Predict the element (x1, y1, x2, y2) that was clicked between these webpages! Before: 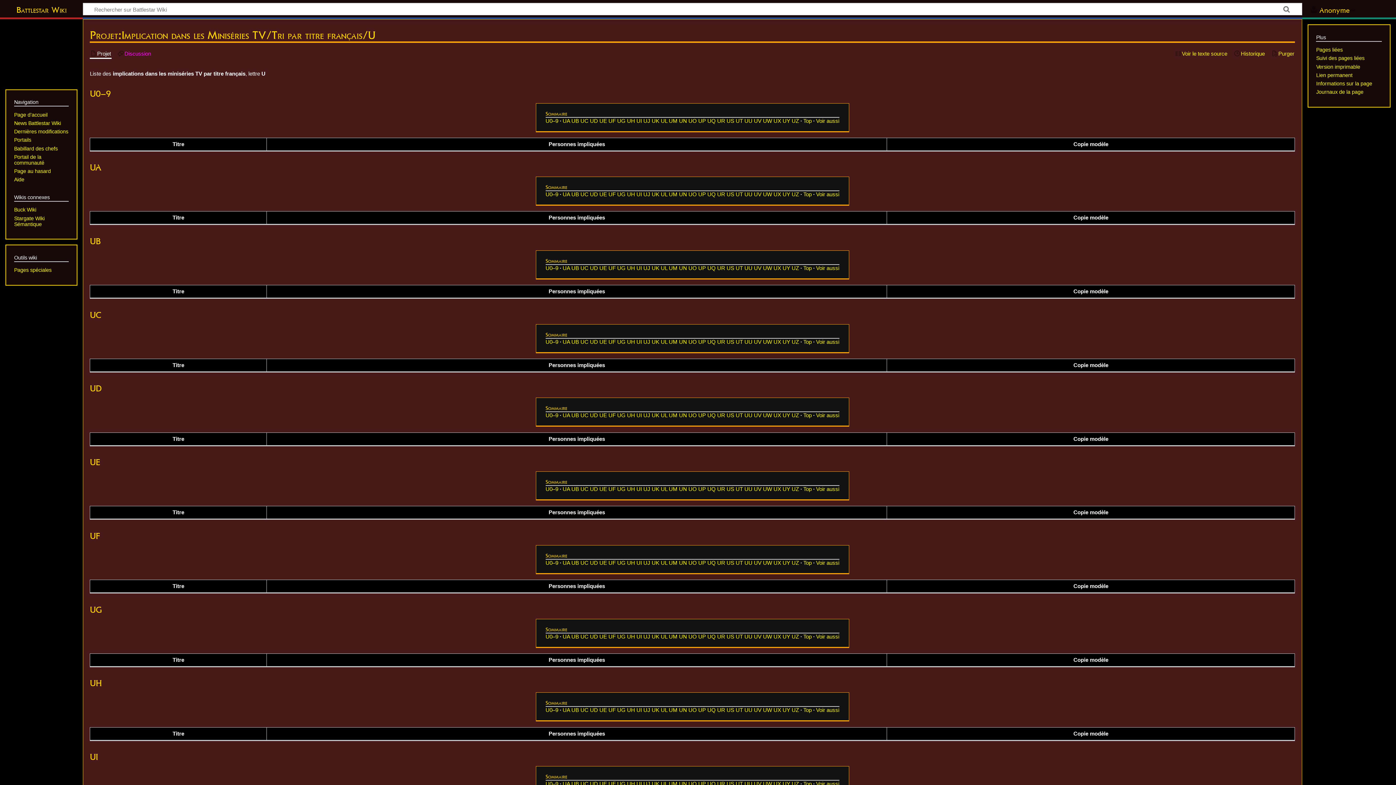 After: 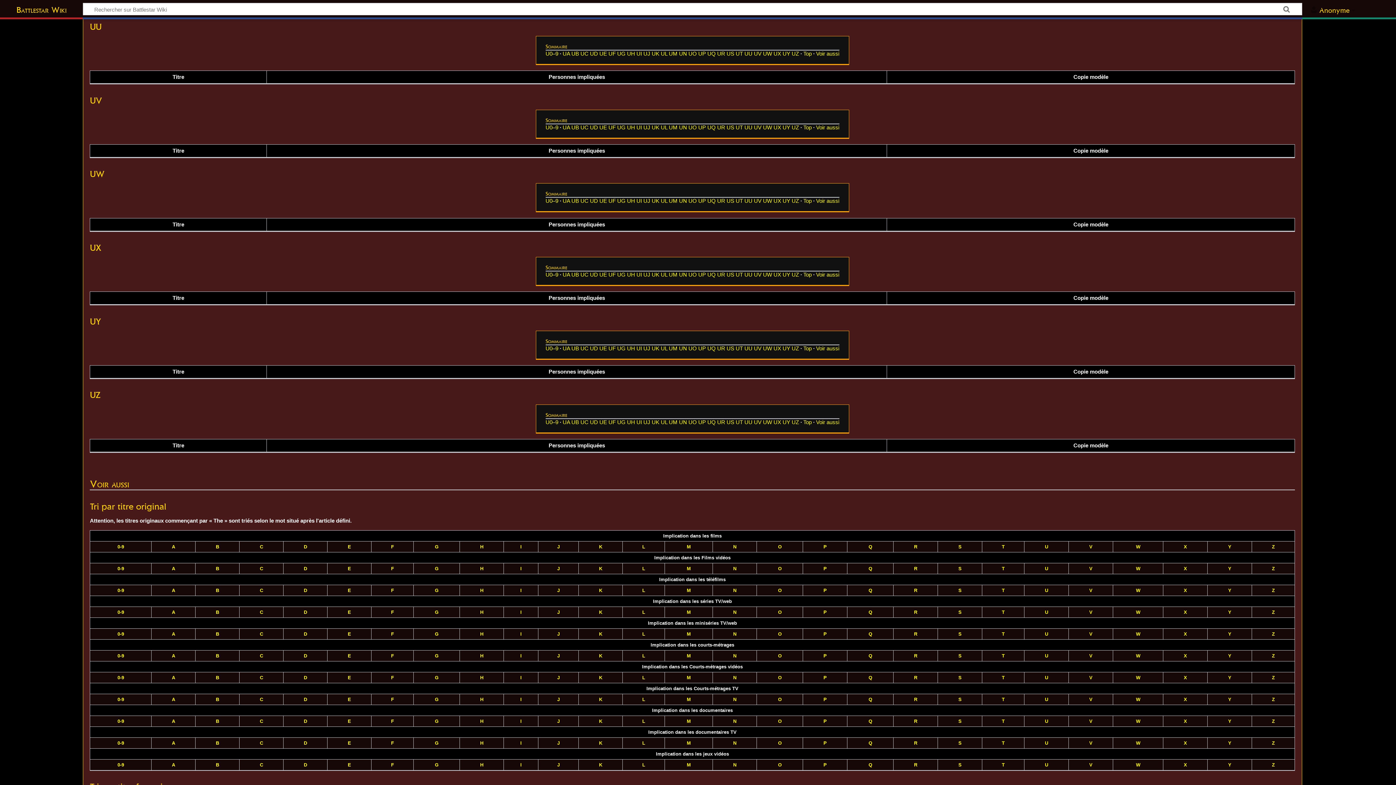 Action: label: UU bbox: (744, 486, 752, 492)